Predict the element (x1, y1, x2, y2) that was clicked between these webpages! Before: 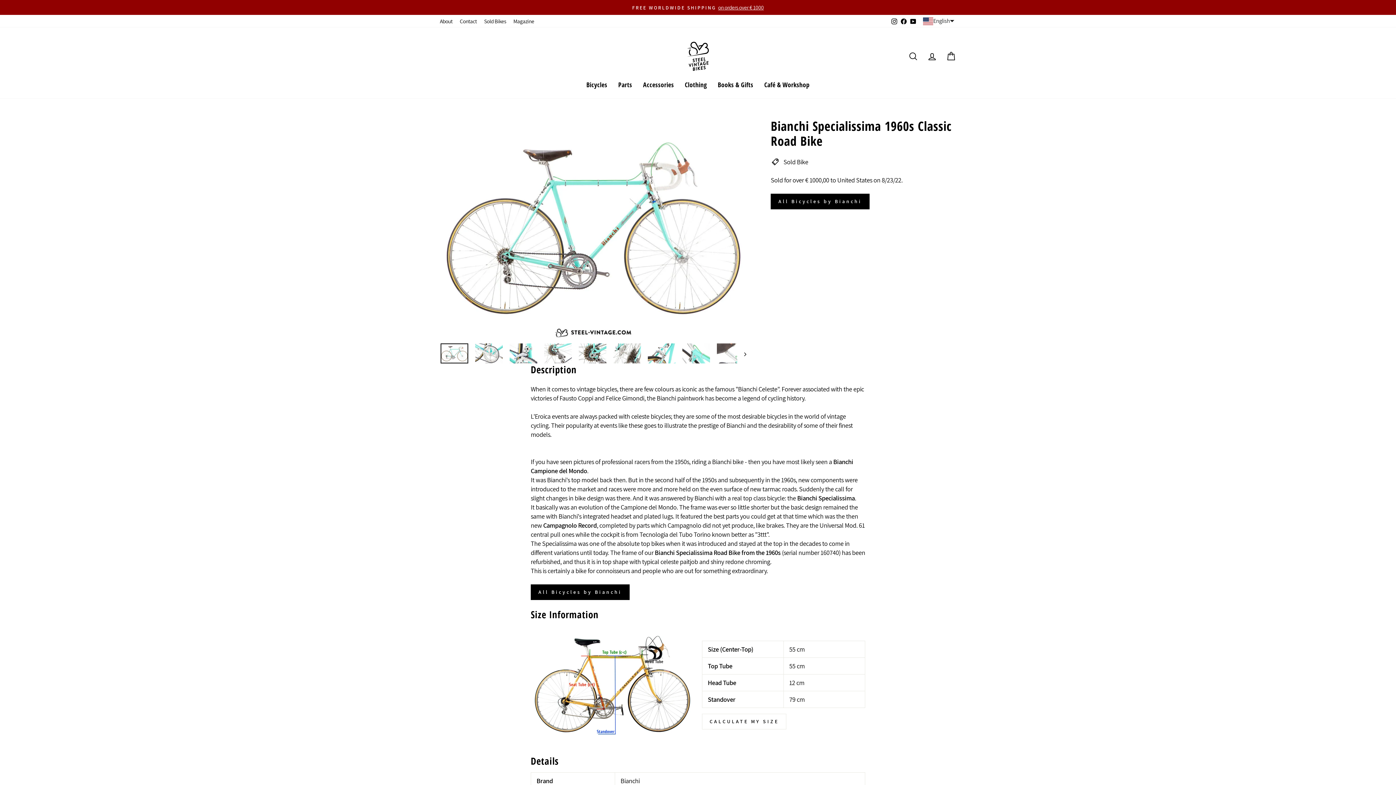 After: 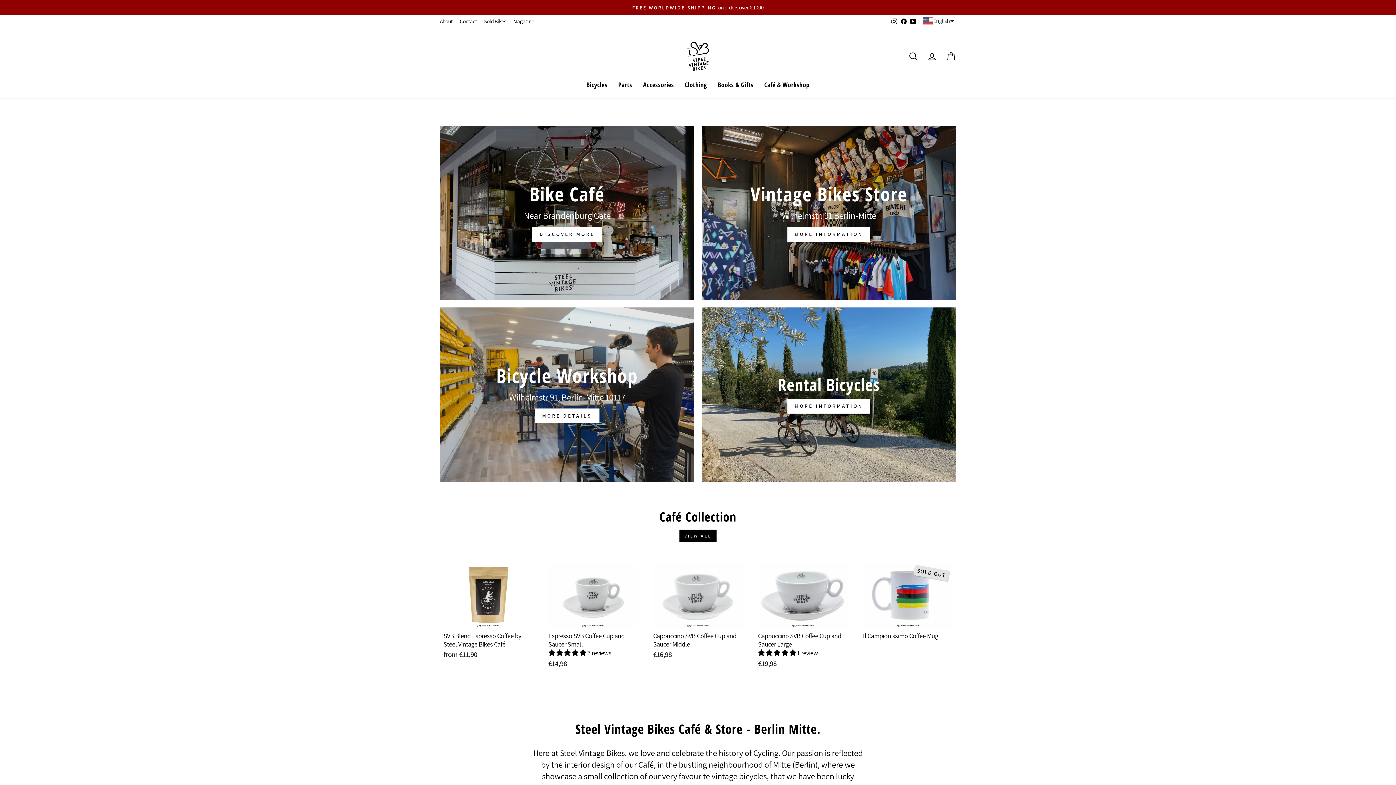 Action: bbox: (759, 78, 815, 91) label: Café & Workshop